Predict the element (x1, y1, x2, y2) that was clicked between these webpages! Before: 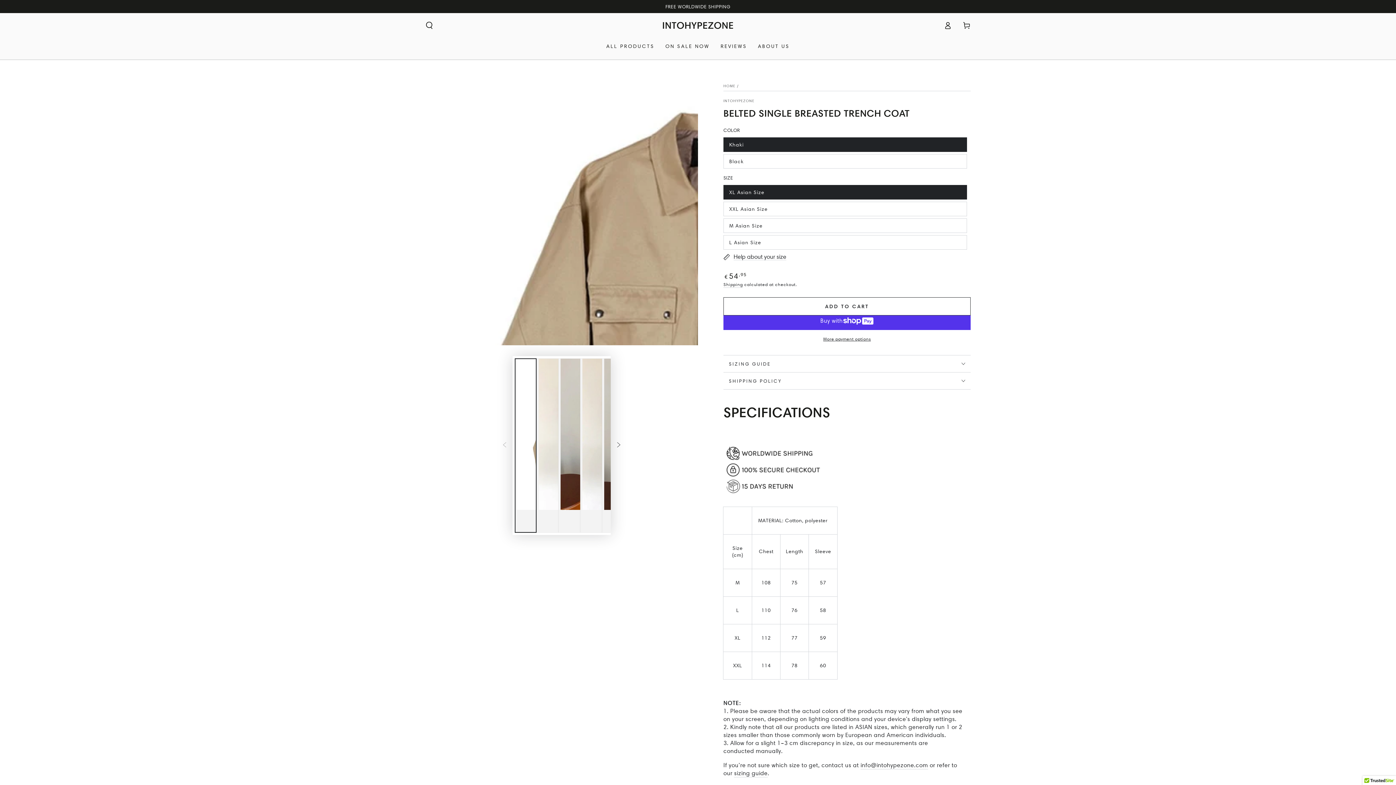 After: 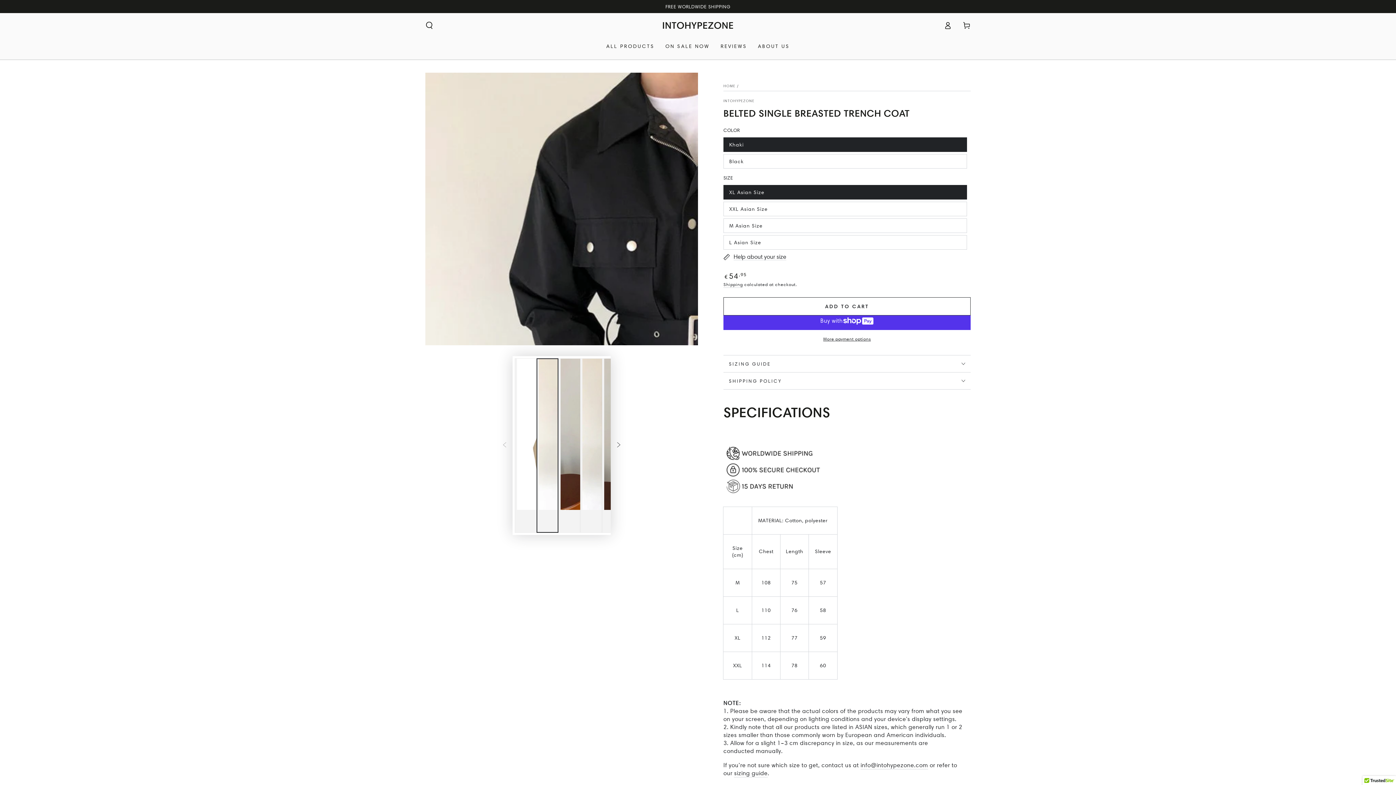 Action: bbox: (536, 358, 558, 532) label: Load image 2 in gallery view